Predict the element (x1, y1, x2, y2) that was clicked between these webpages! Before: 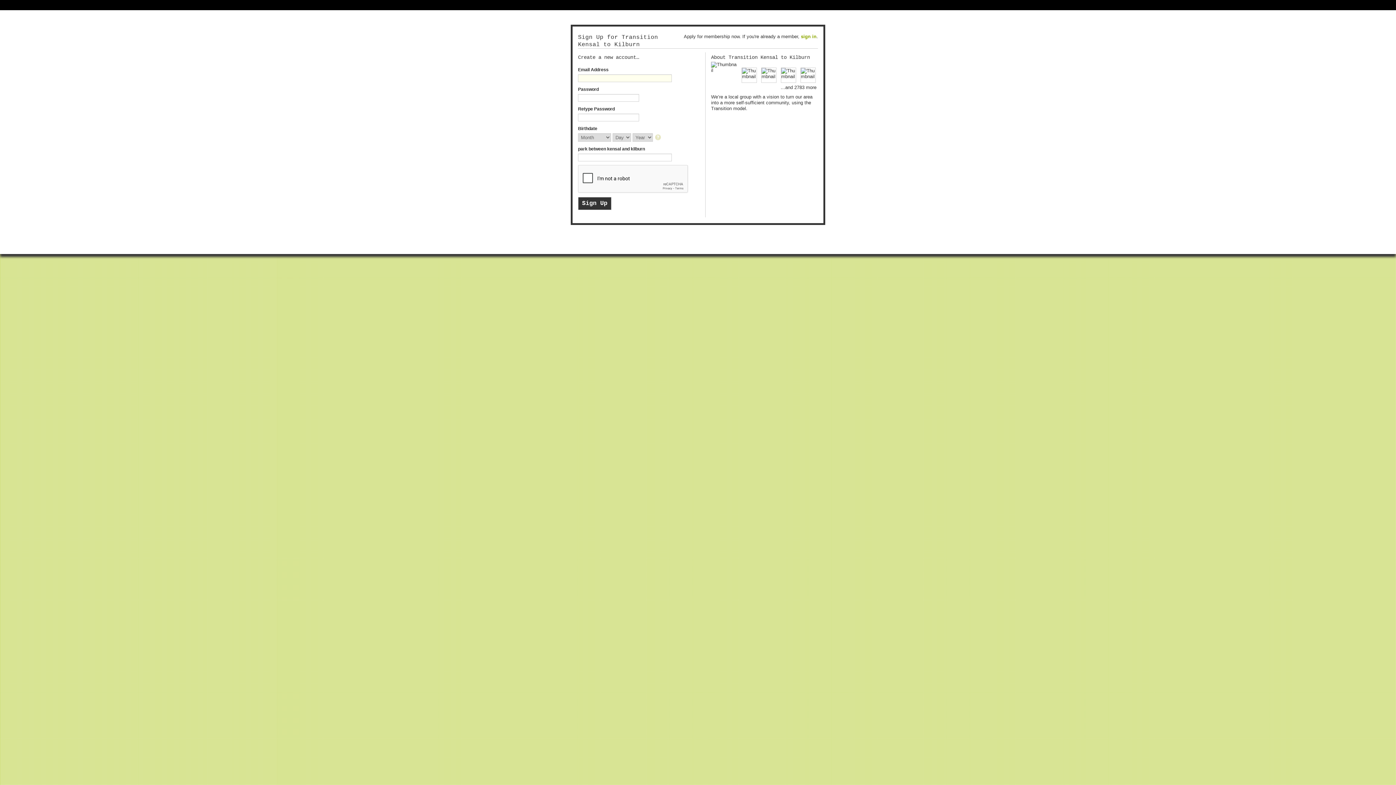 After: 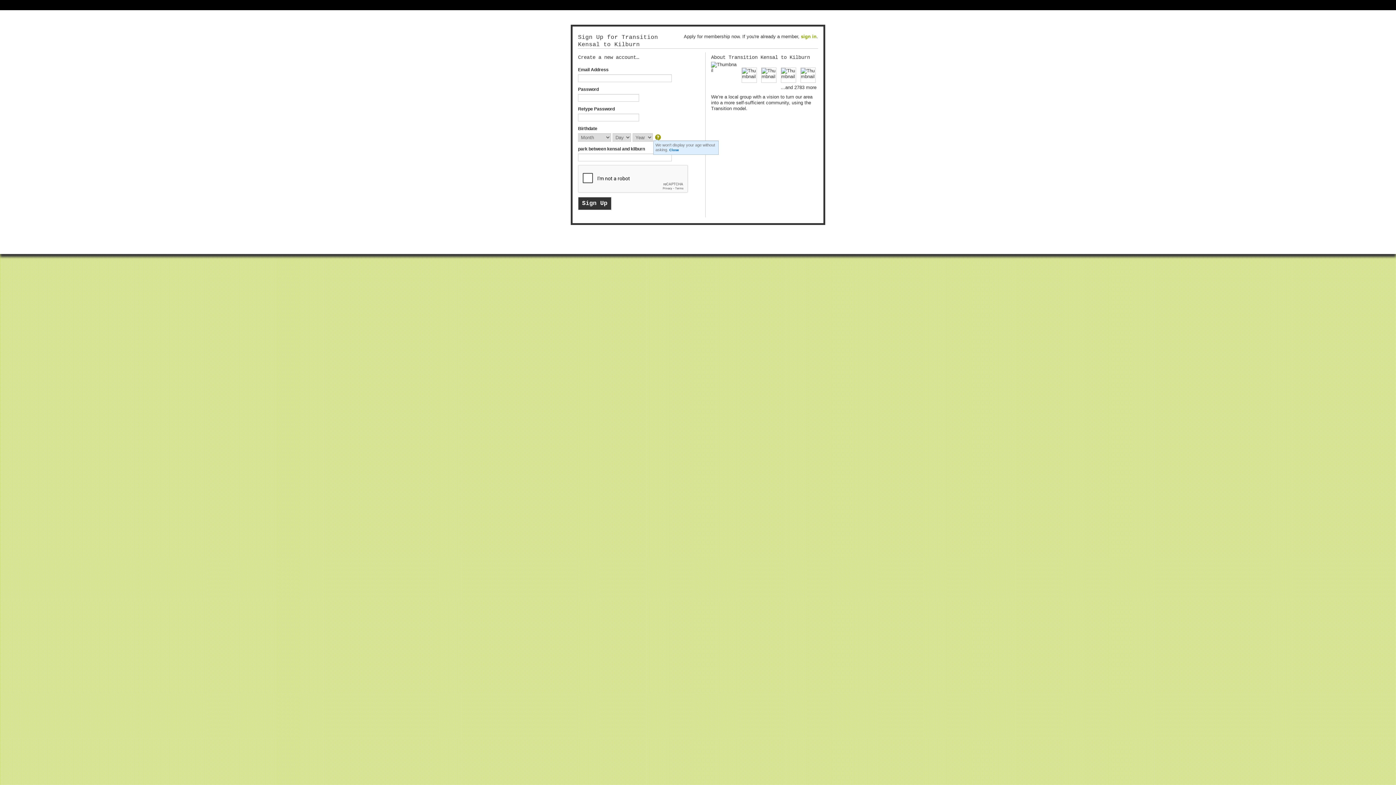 Action: bbox: (655, 134, 662, 141)